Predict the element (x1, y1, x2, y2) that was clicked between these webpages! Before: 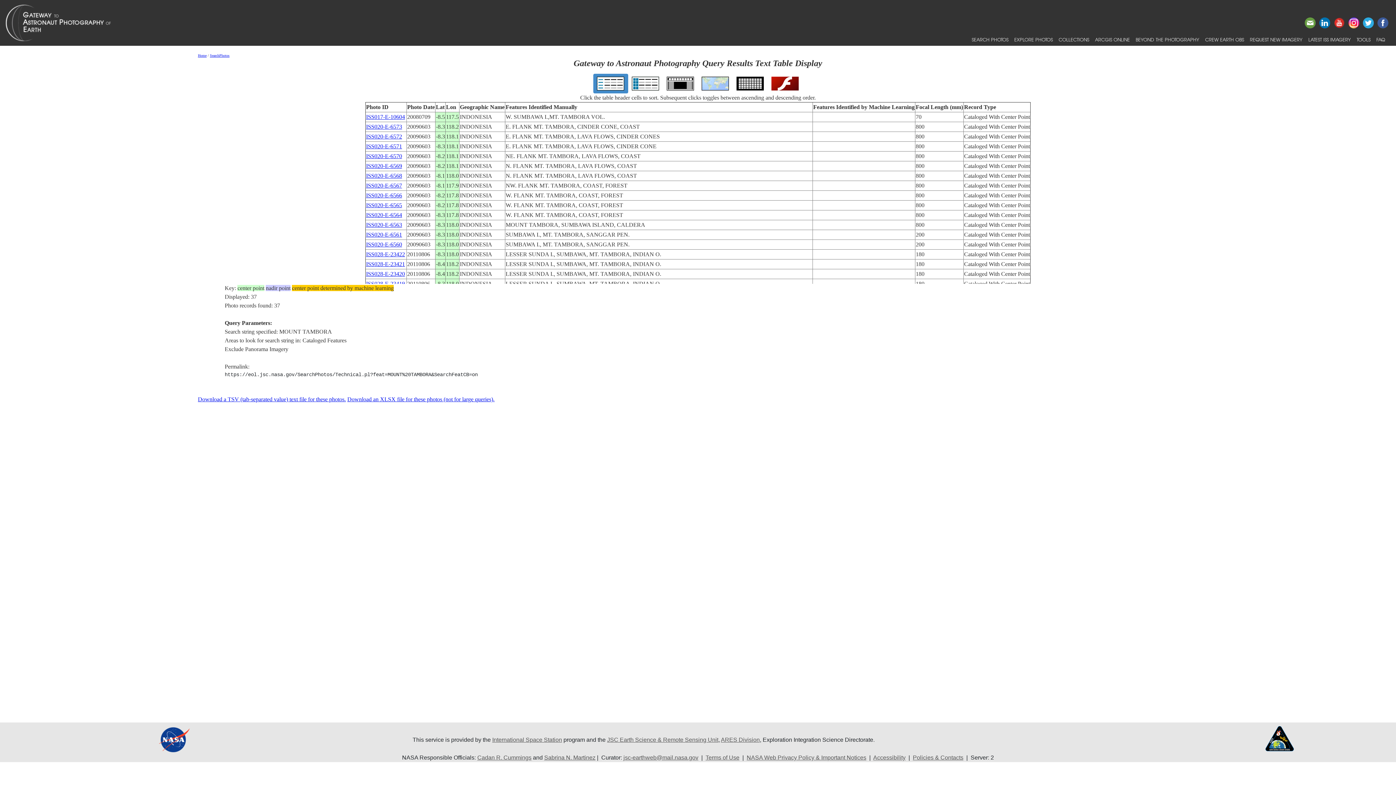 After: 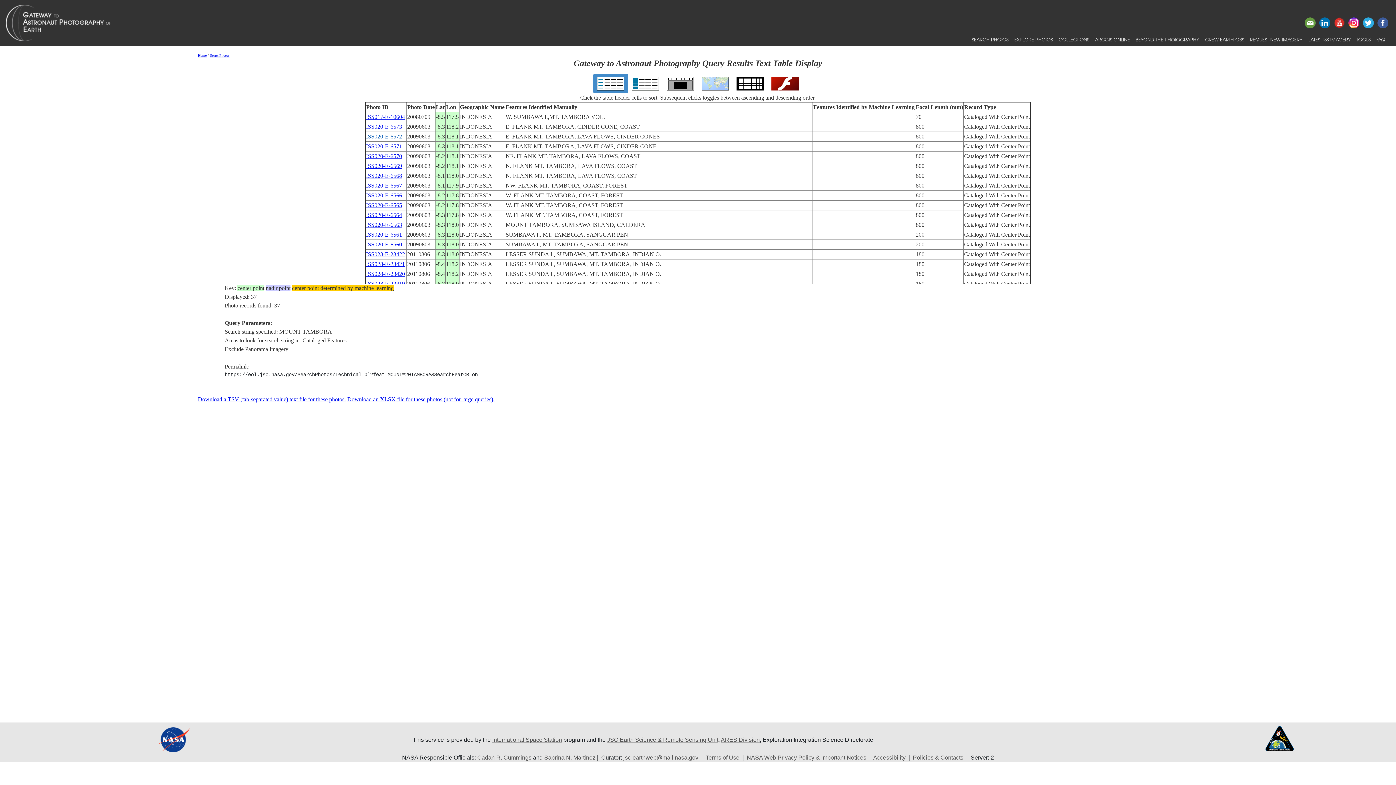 Action: label: ISS020-E-6572 bbox: (366, 133, 402, 139)